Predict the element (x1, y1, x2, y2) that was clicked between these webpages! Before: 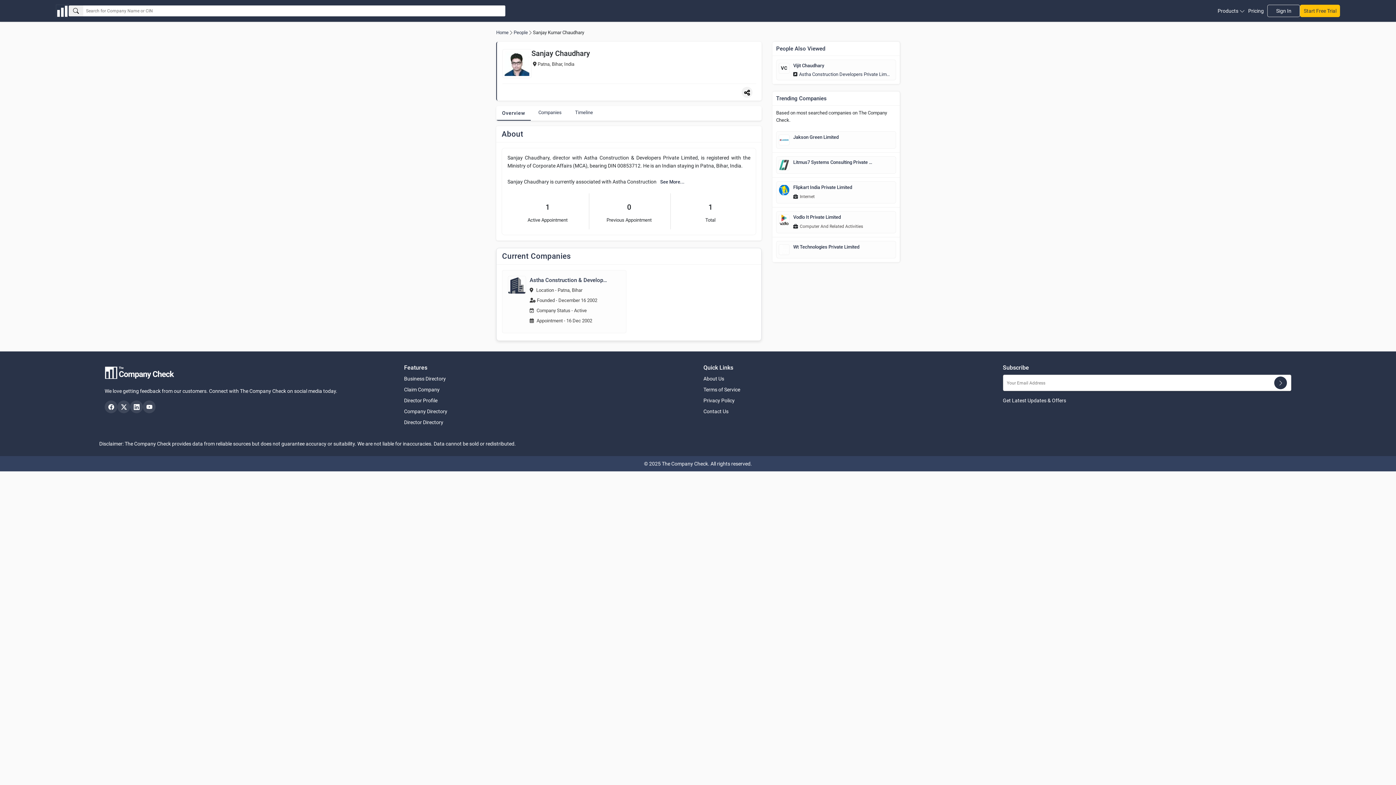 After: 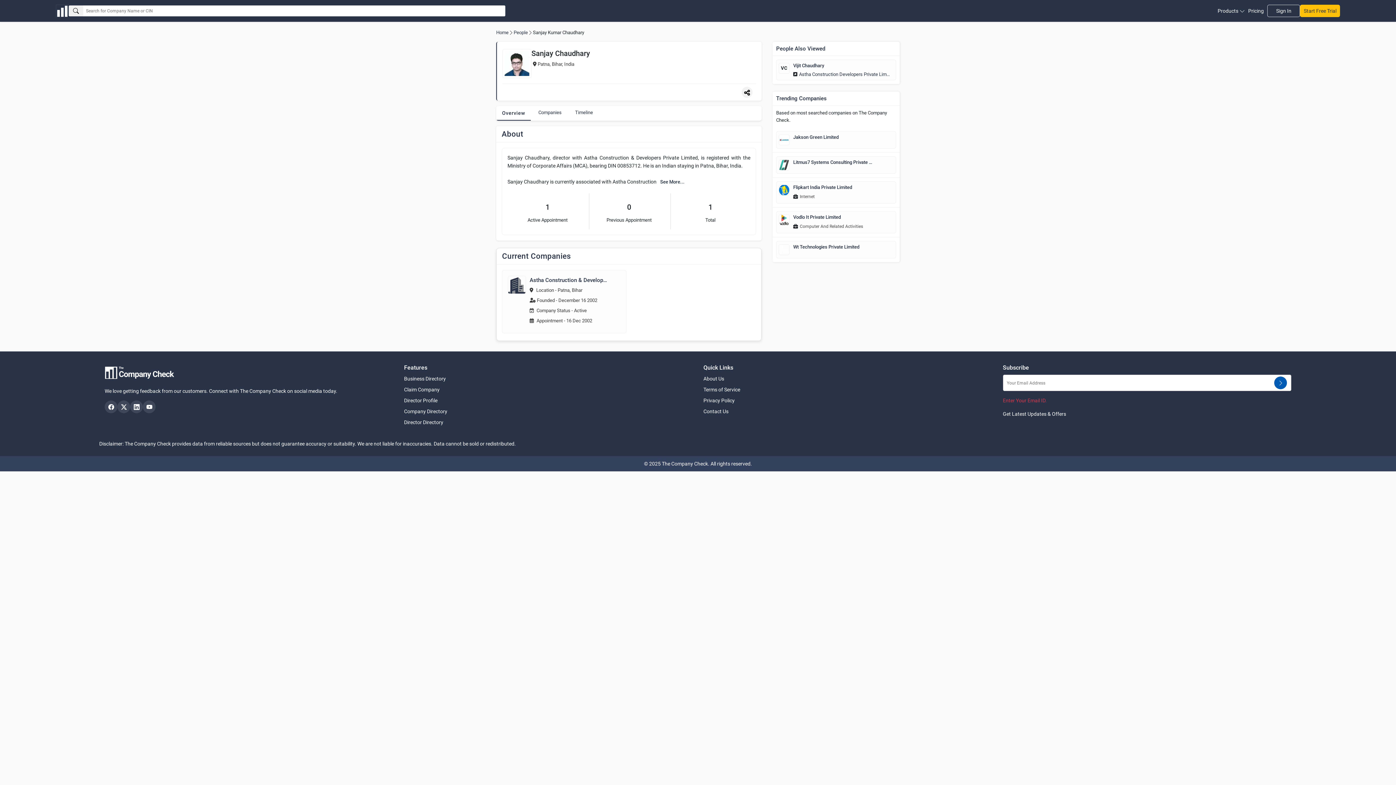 Action: label: Submit Subscription bbox: (1274, 376, 1287, 389)